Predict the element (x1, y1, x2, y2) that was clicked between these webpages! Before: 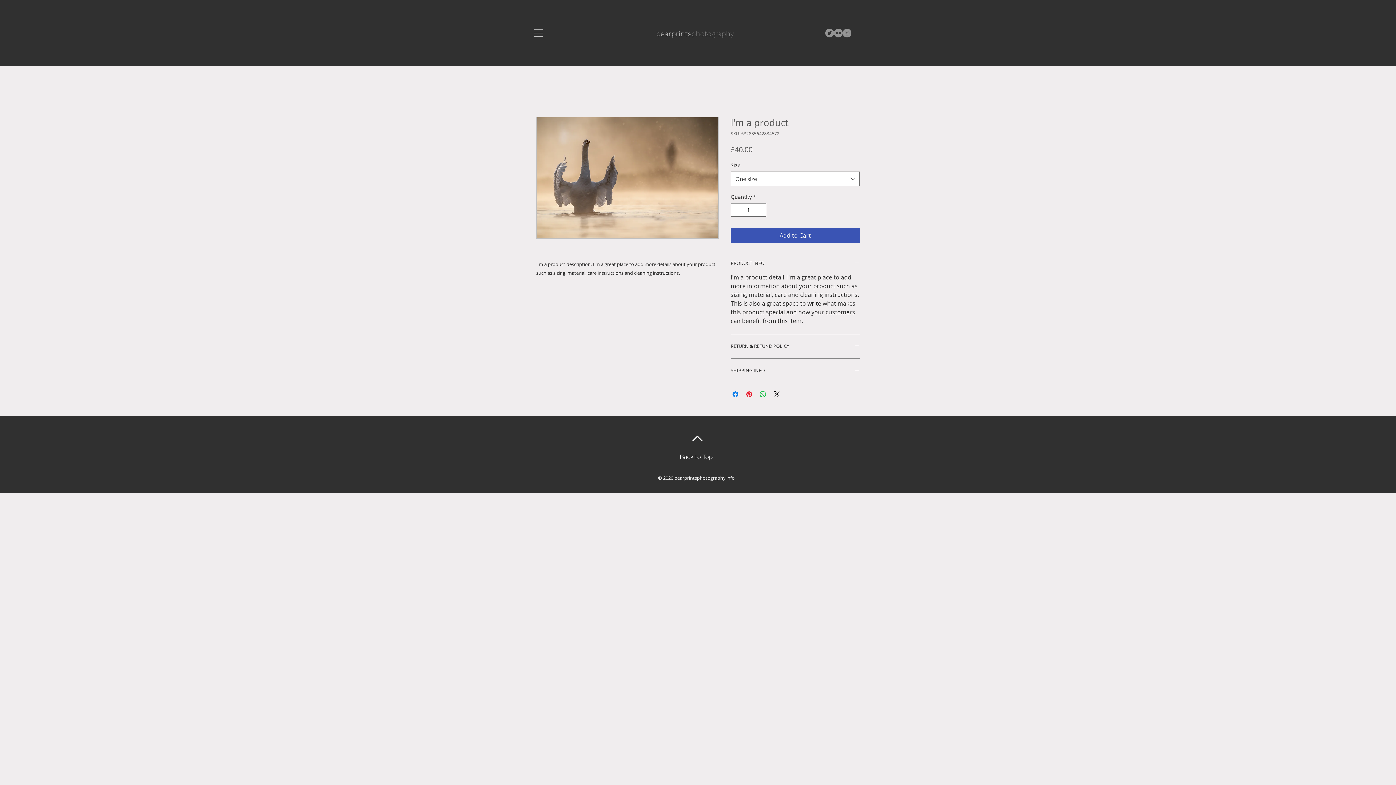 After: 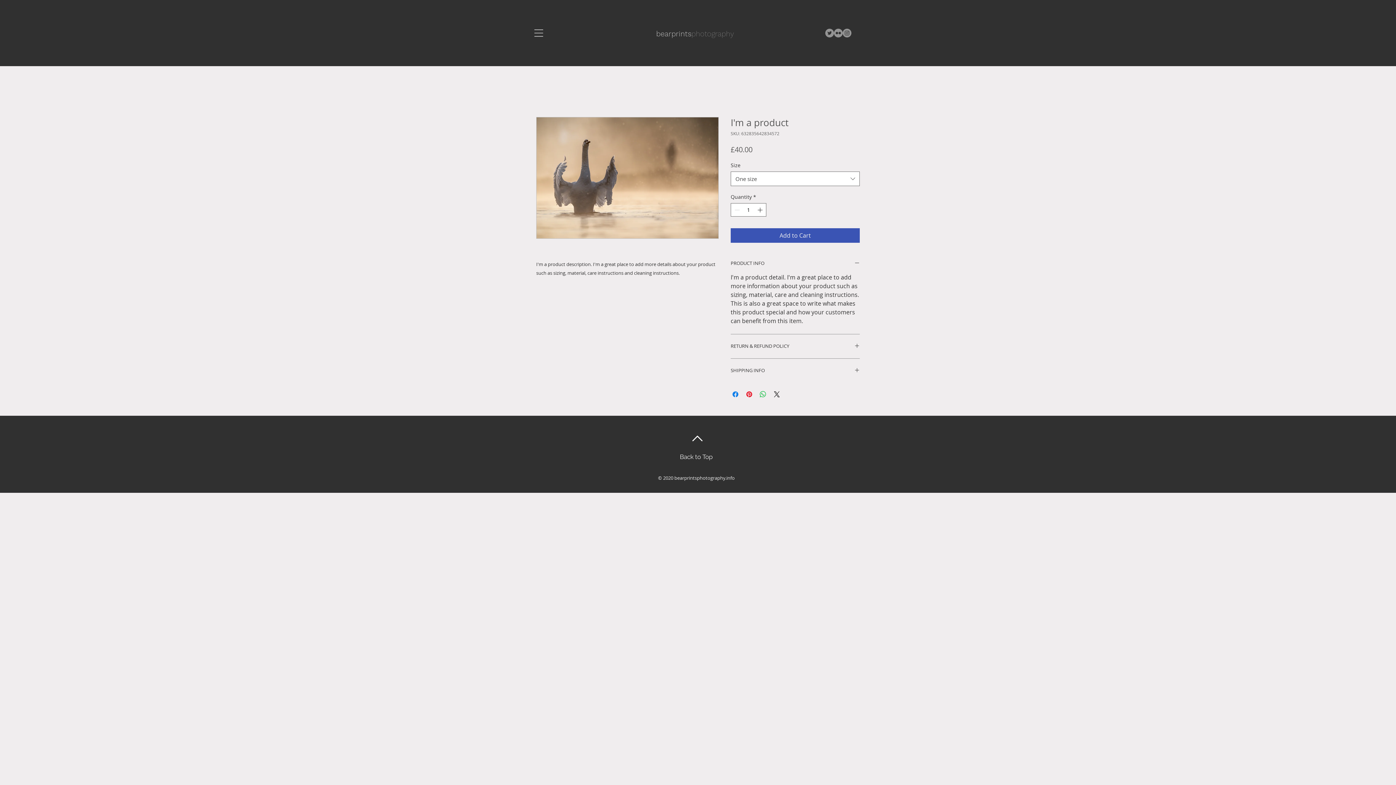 Action: label: Twitter bbox: (825, 28, 834, 37)